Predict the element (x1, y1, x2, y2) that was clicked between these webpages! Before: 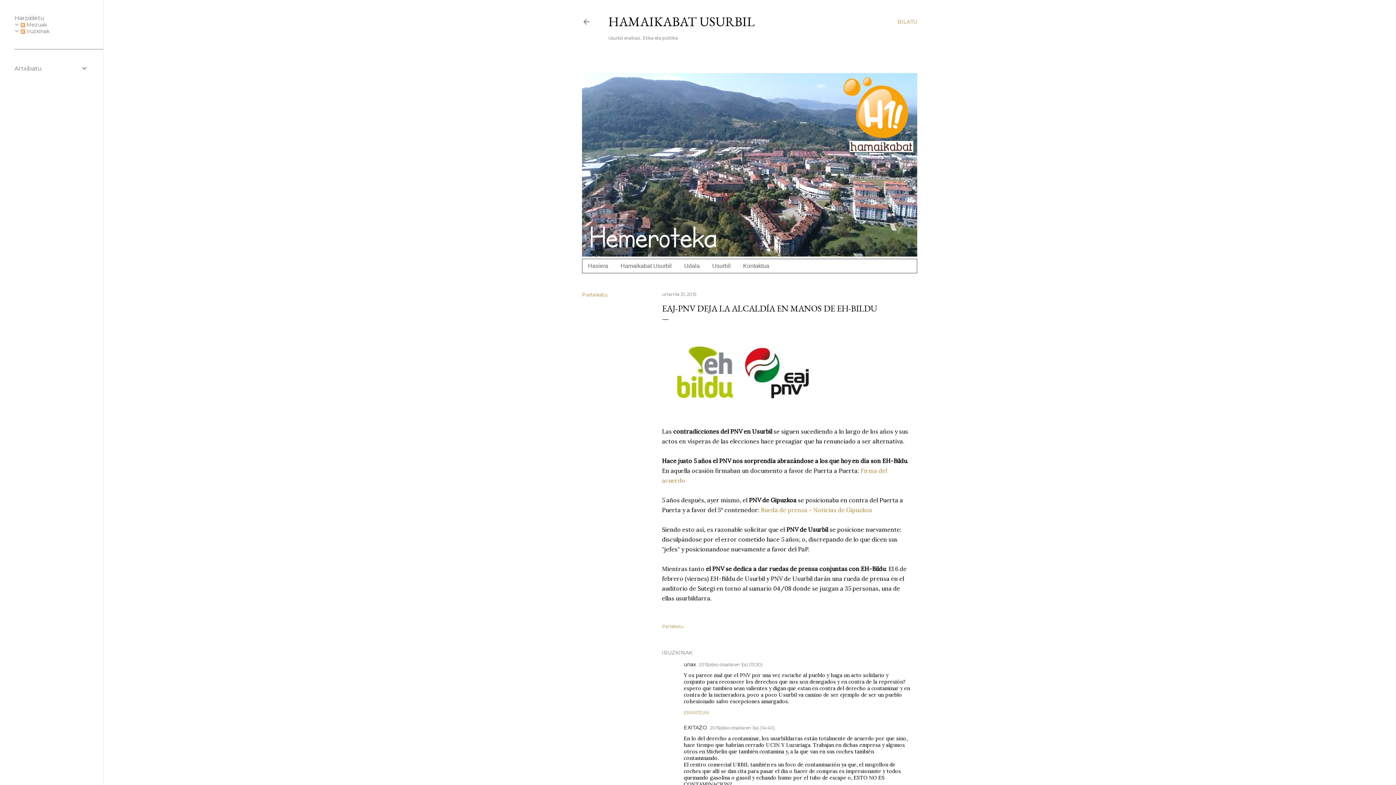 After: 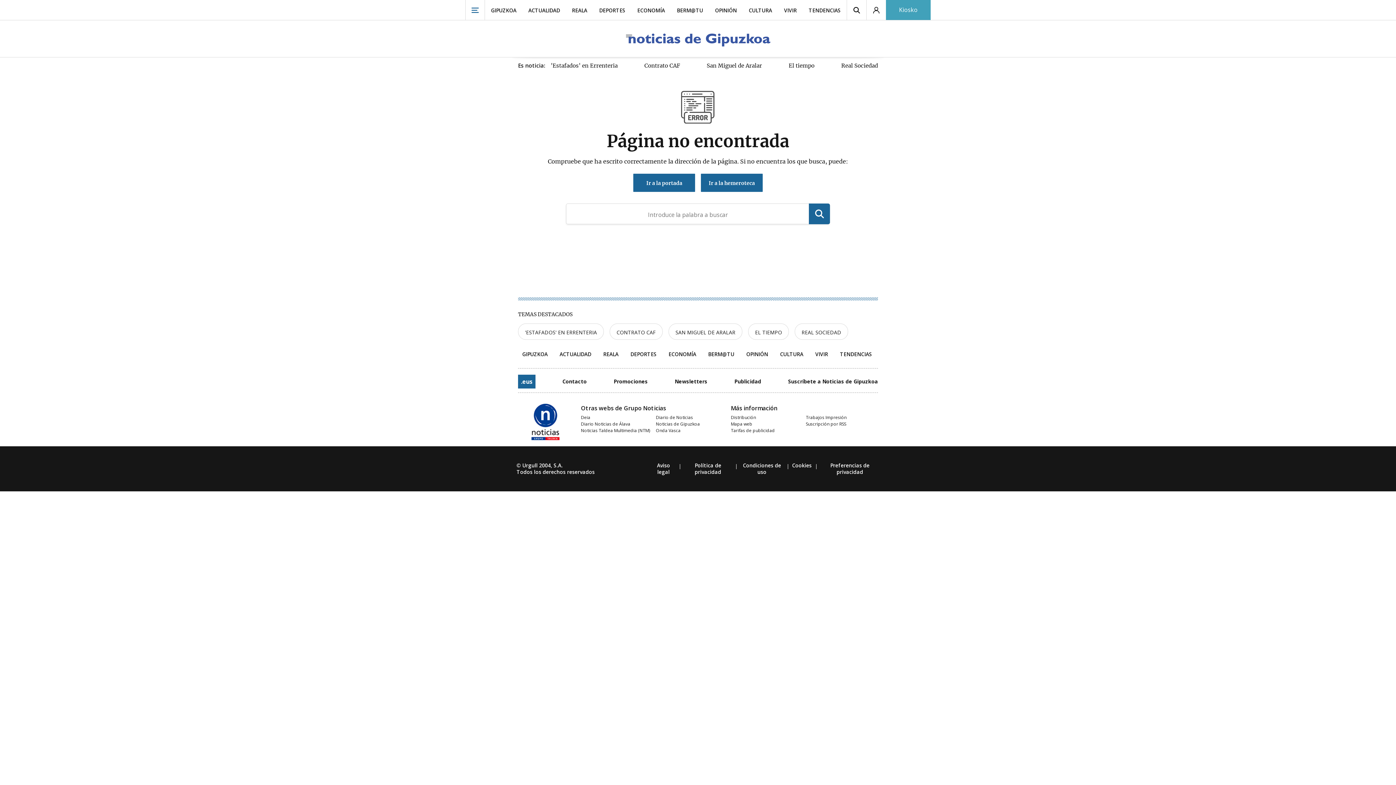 Action: bbox: (761, 506, 872, 513) label: Rueda de prensa - Noticias de Gipuzkoa